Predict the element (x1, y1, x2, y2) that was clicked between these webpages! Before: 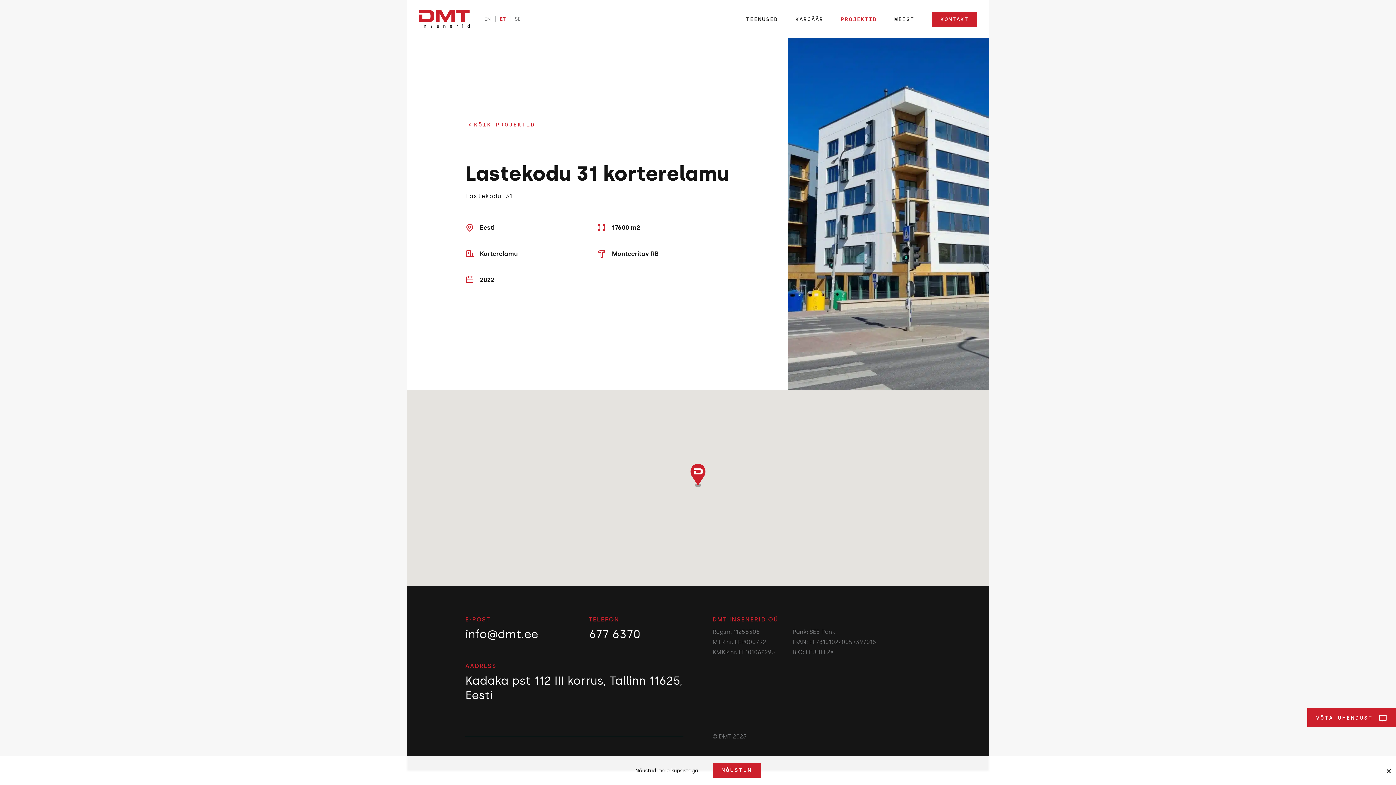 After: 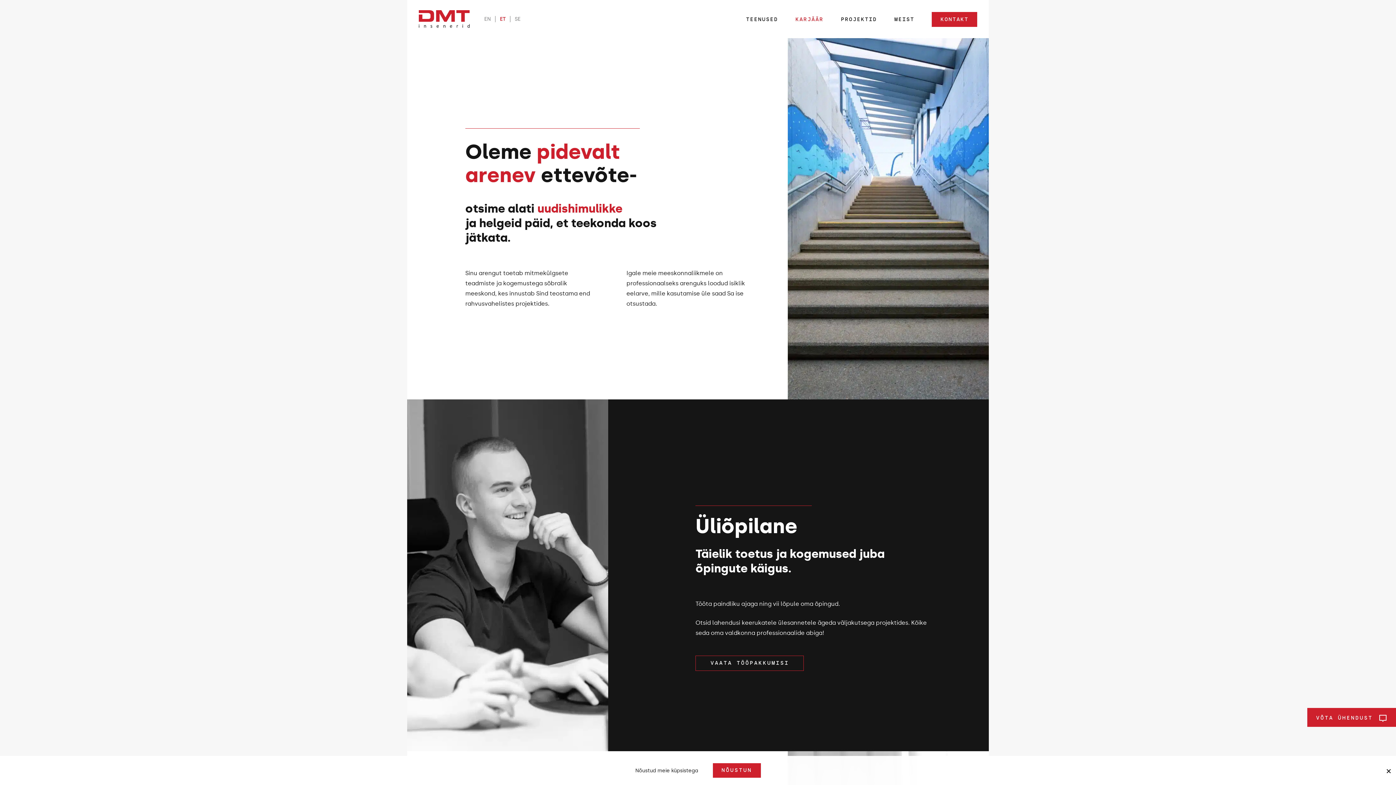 Action: label: KARJÄÄR bbox: (786, 11, 832, 26)